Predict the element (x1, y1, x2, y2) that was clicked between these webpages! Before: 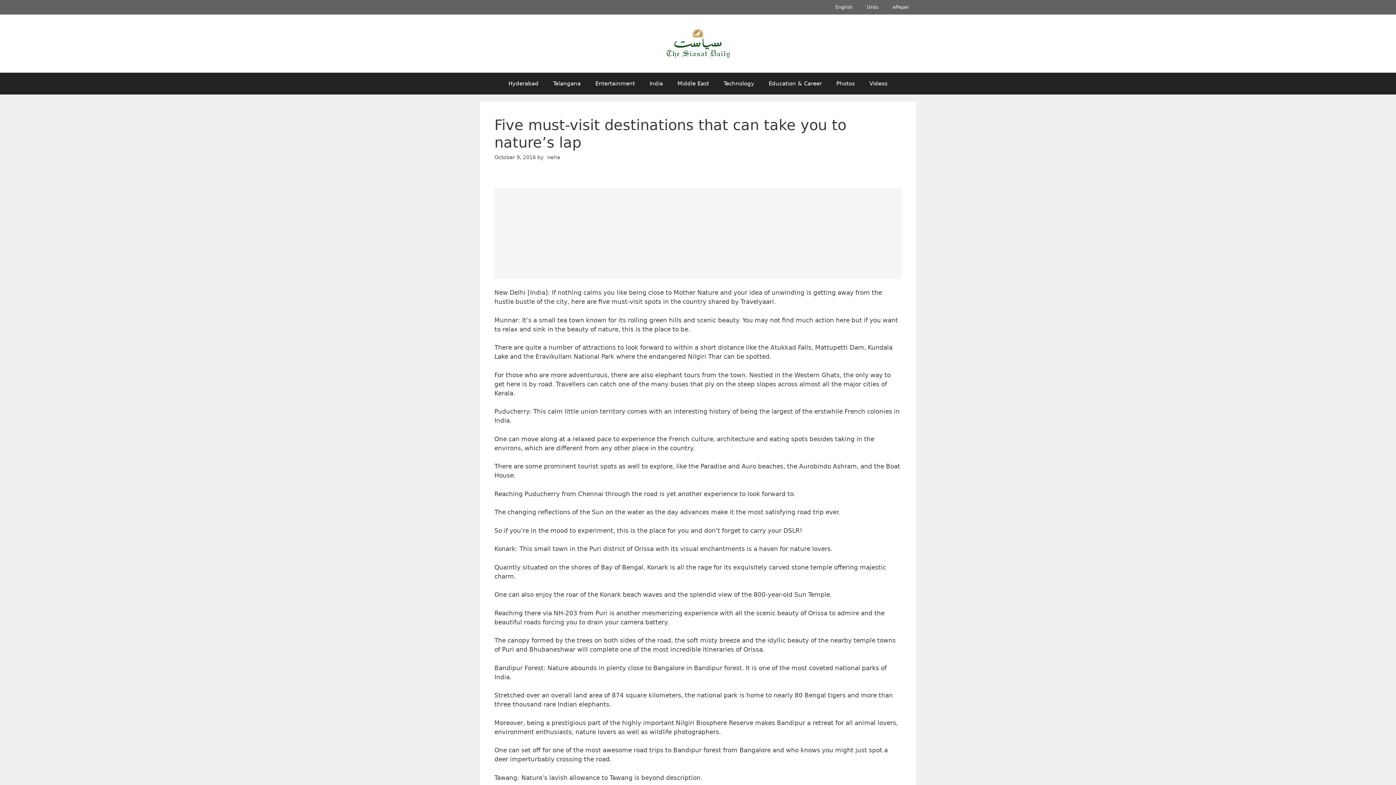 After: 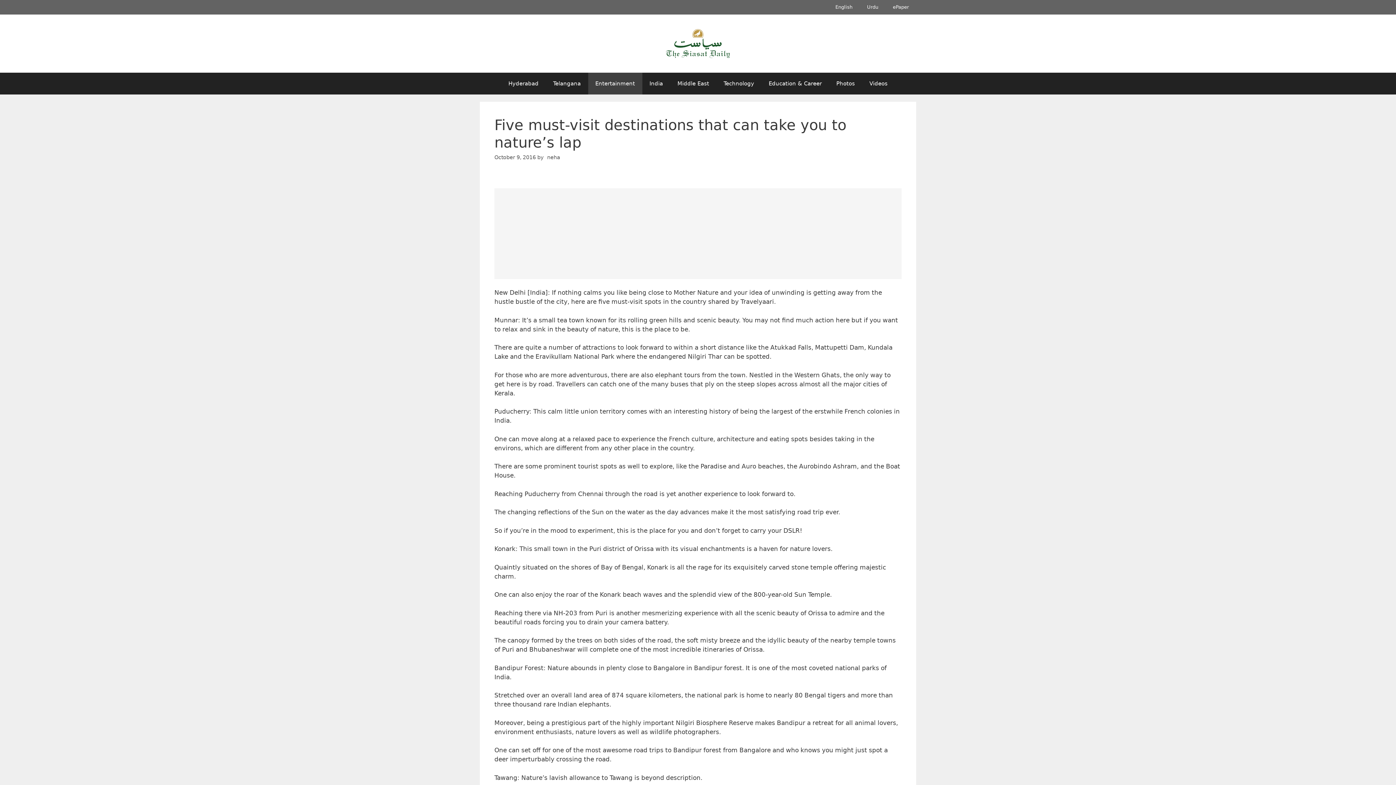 Action: bbox: (588, 72, 642, 94) label: Entertainment